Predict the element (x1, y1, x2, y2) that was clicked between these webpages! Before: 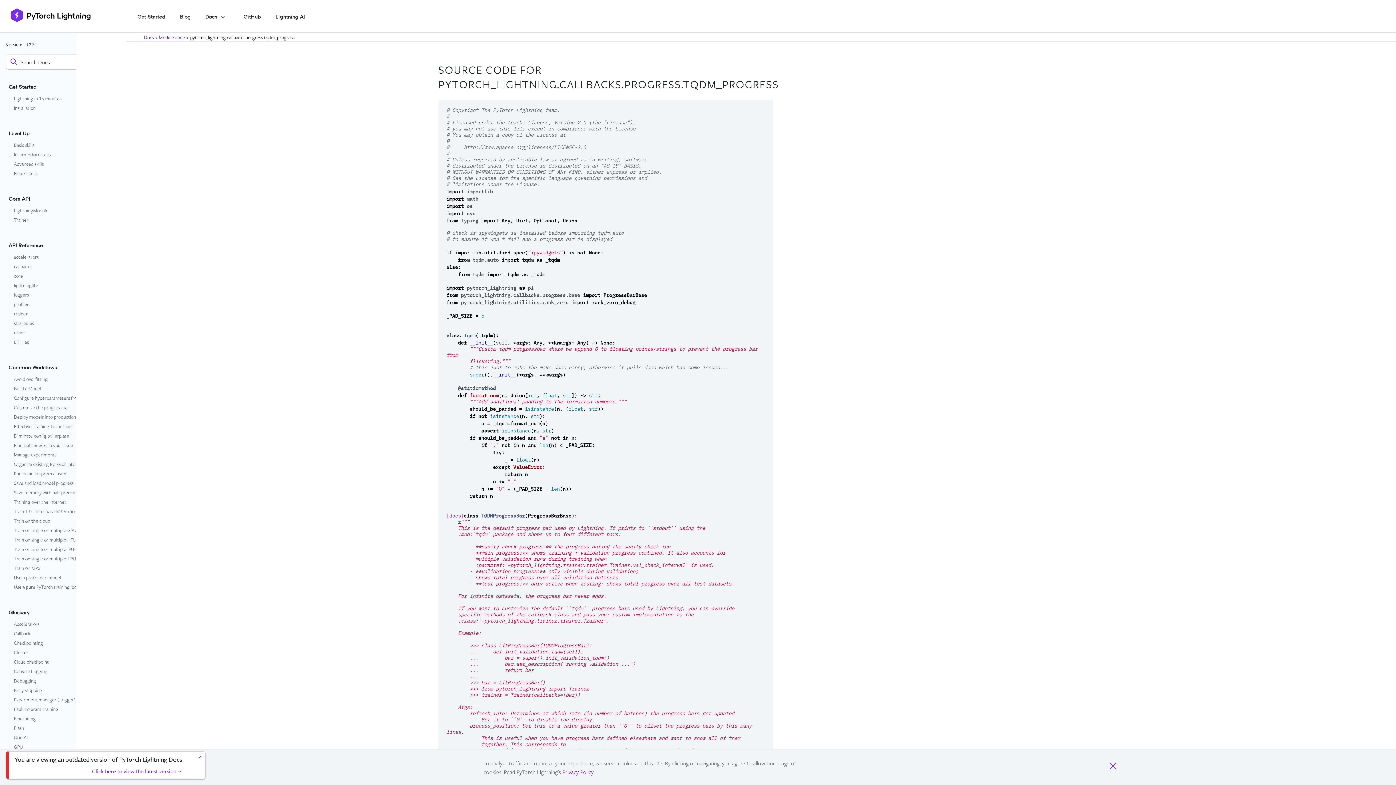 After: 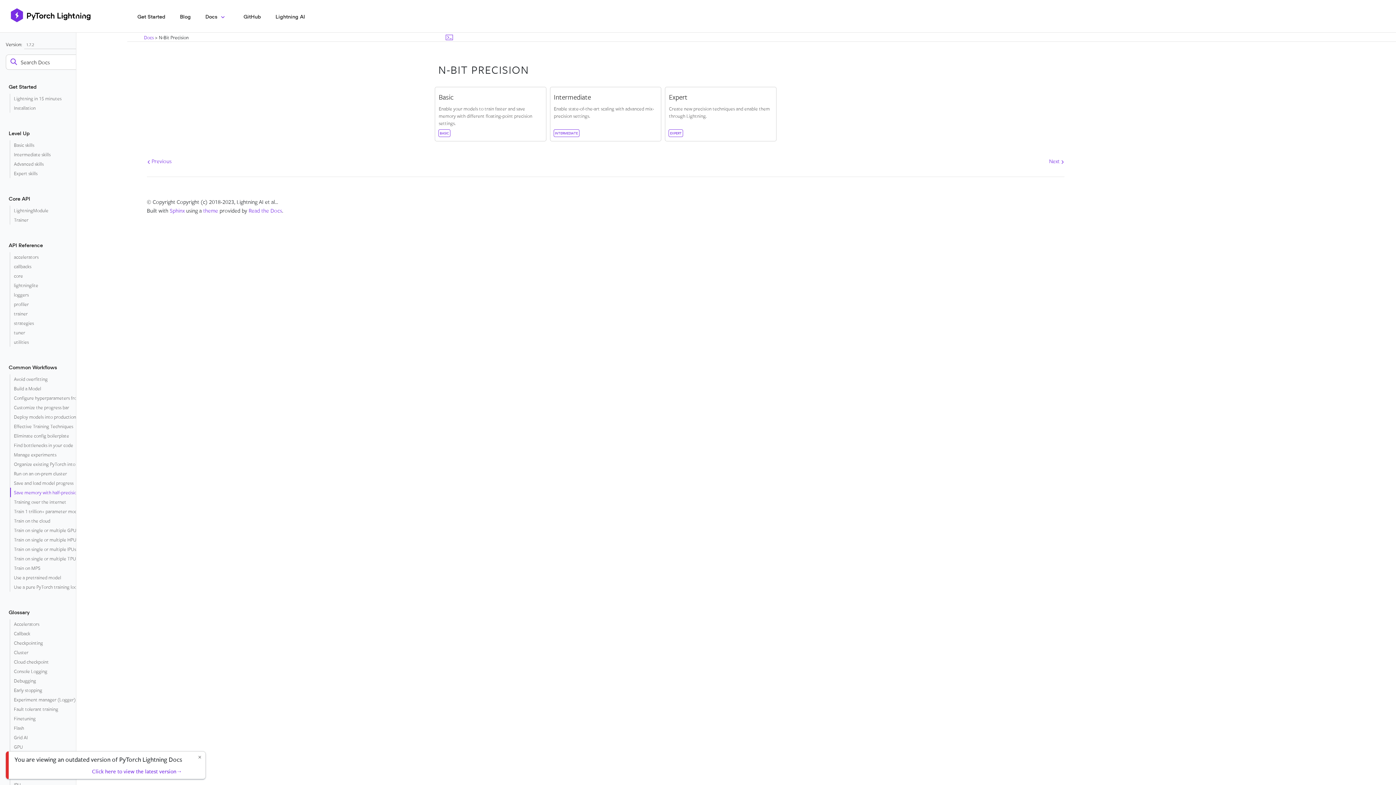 Action: label: Save memory with half-precision bbox: (12, 488, 129, 497)